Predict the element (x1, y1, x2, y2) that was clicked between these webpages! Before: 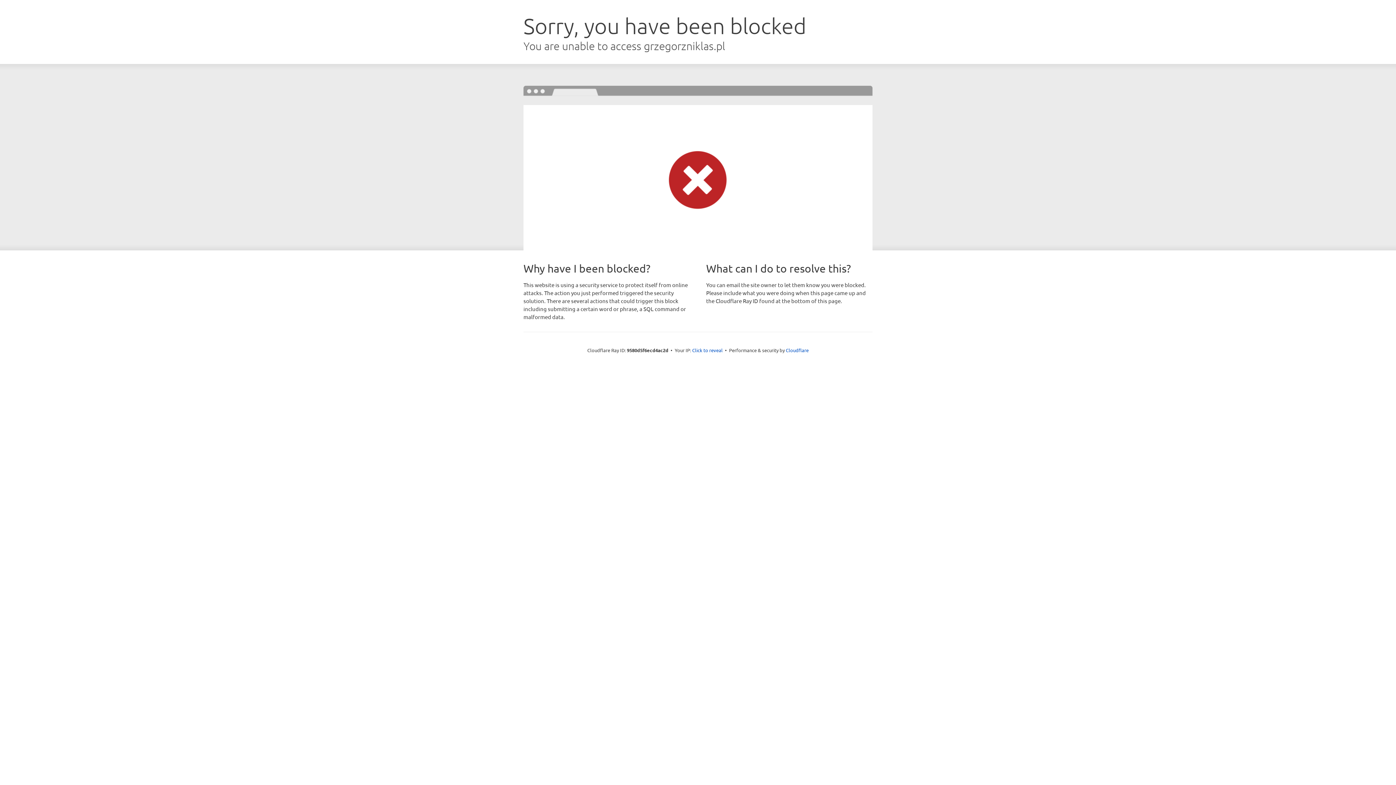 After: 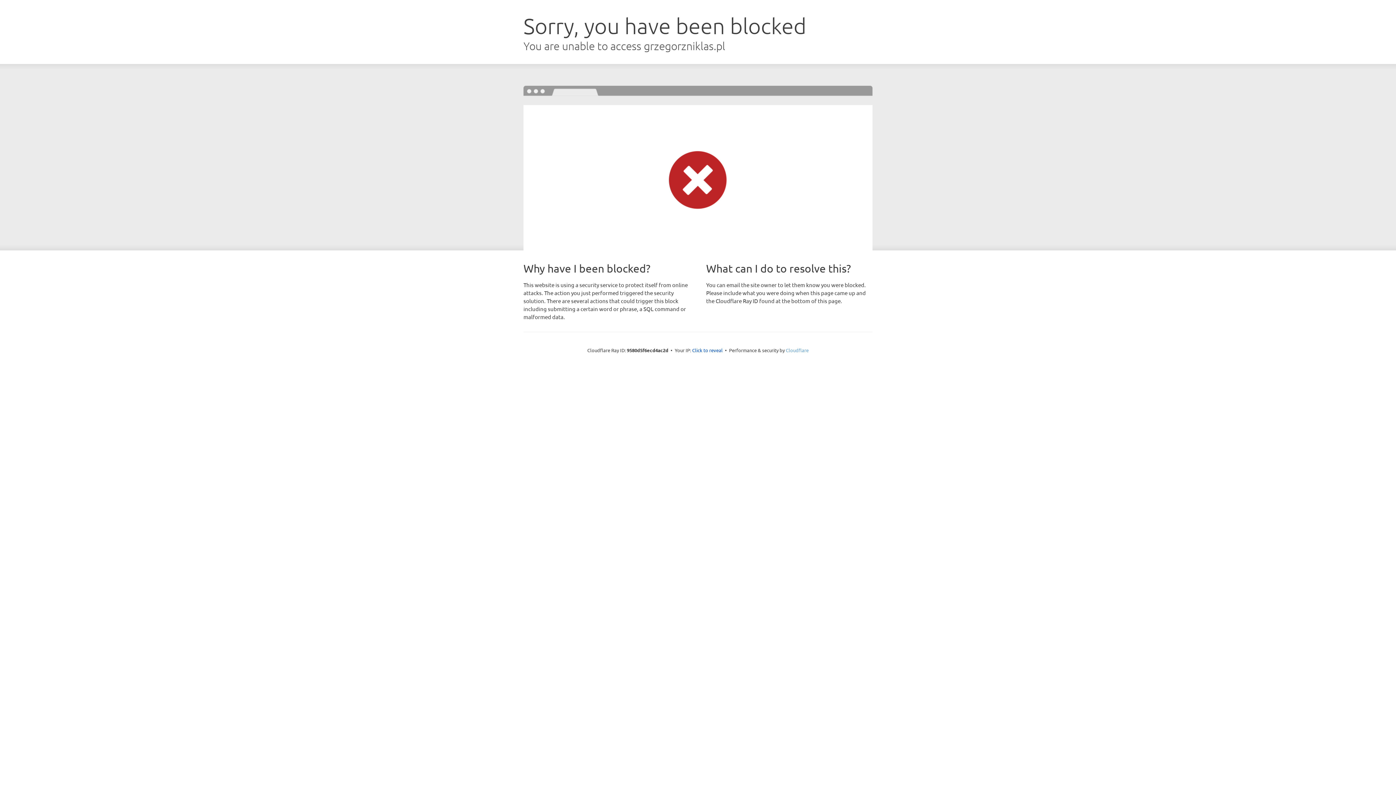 Action: bbox: (786, 347, 808, 353) label: Cloudflare